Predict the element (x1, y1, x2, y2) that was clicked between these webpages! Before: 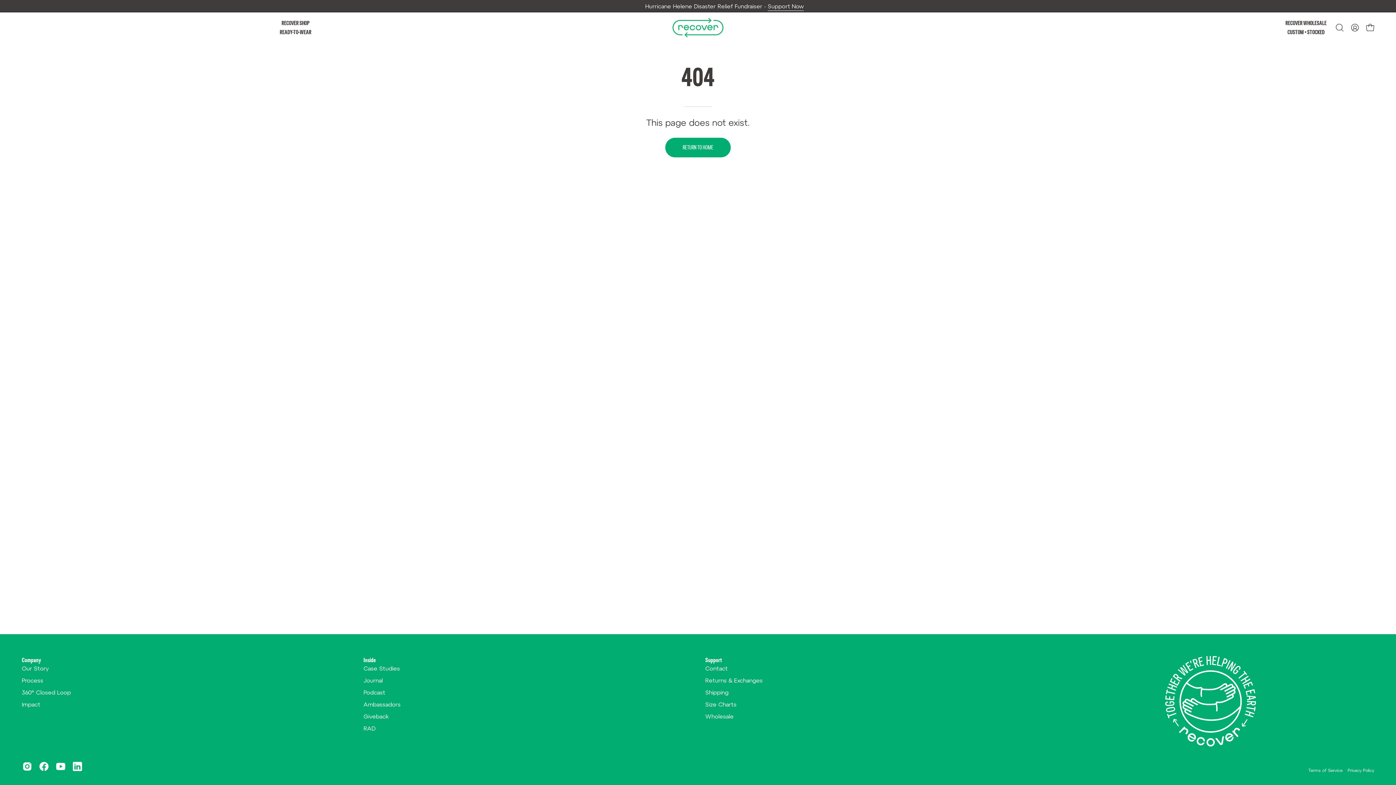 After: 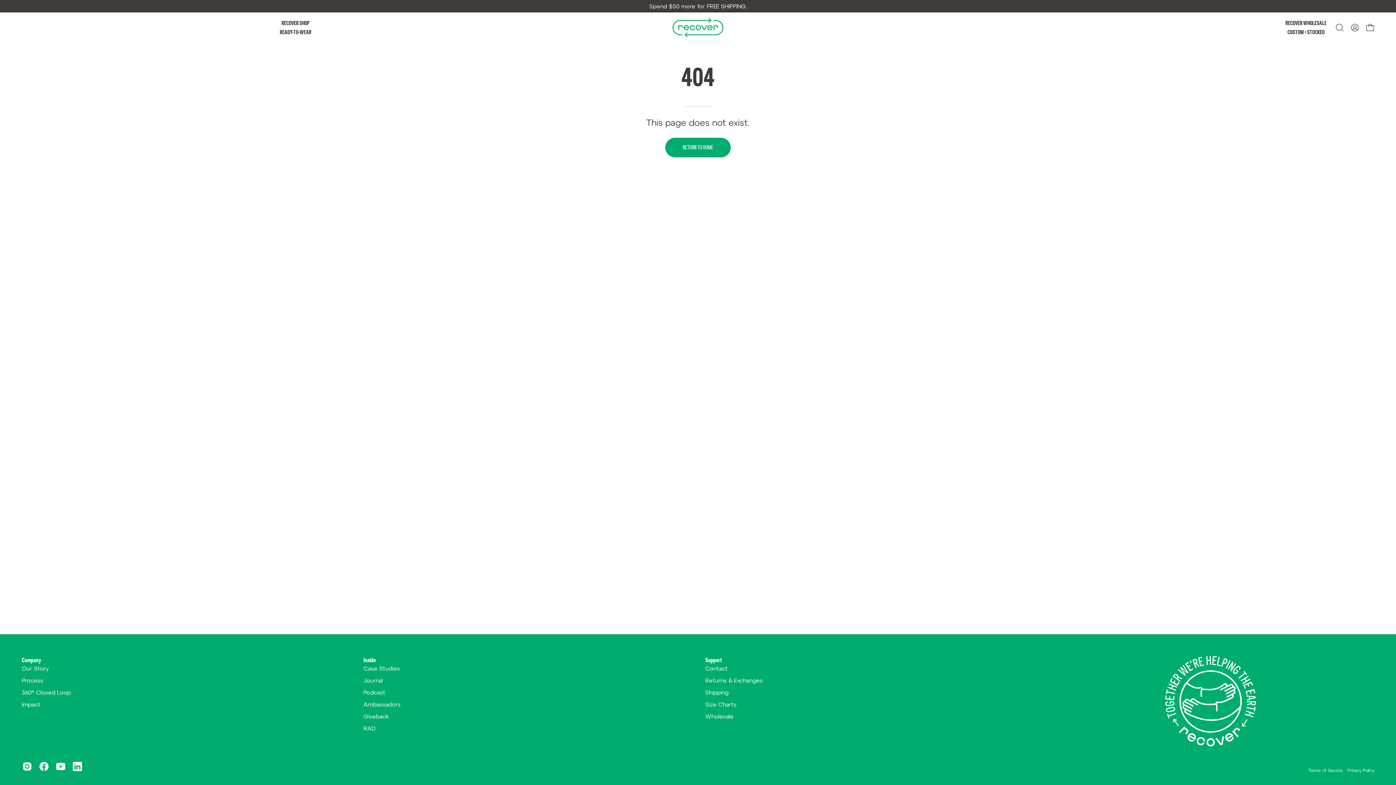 Action: bbox: (55, 761, 66, 772)